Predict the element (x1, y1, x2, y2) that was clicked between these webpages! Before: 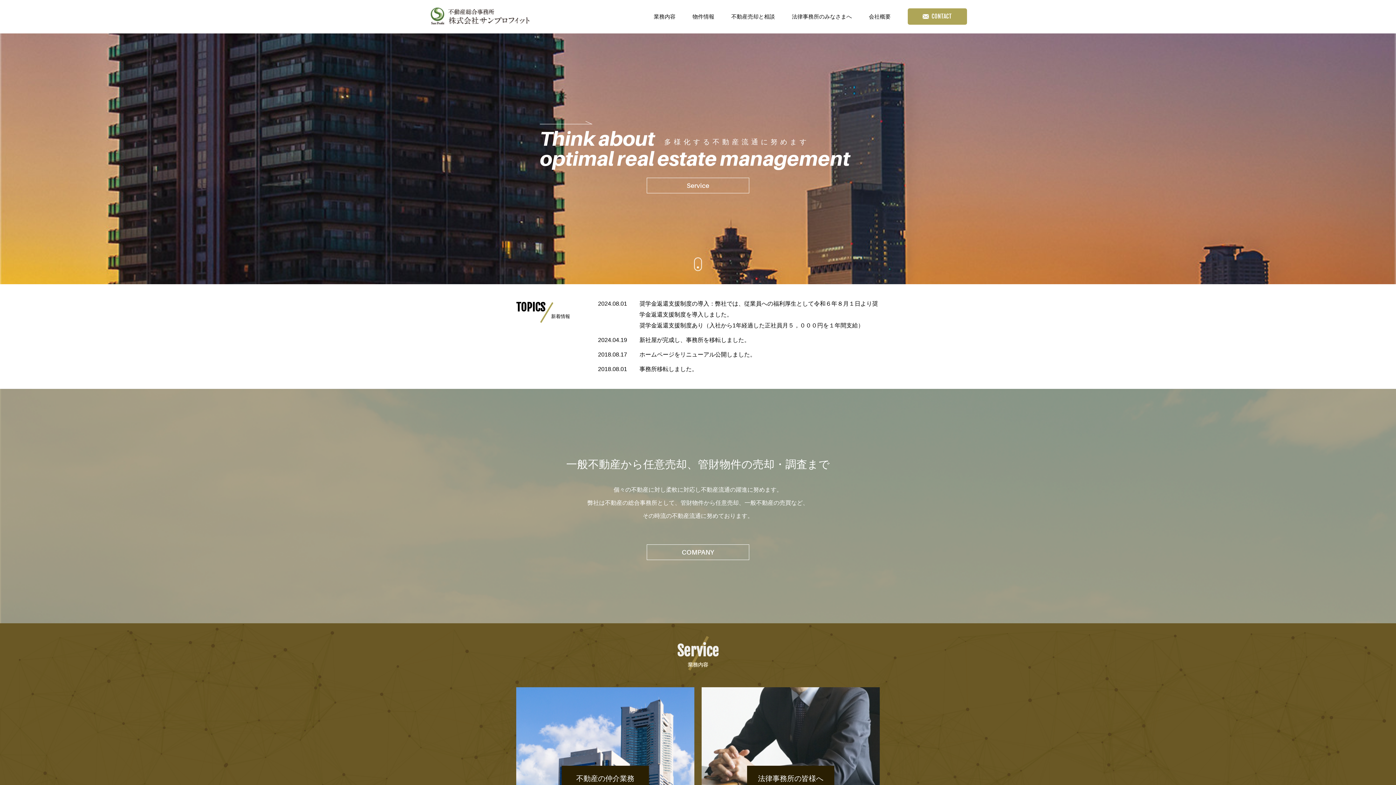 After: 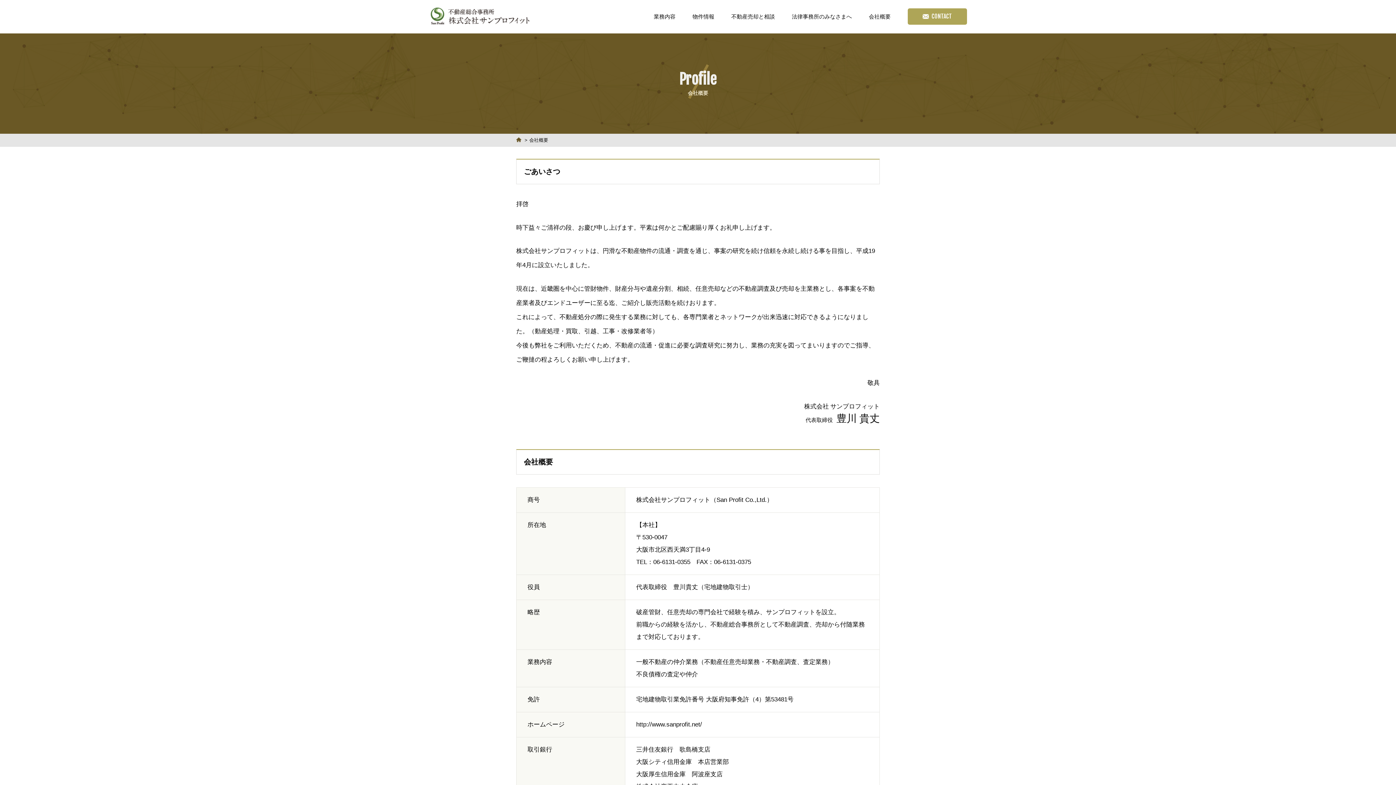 Action: bbox: (869, 13, 890, 19) label: 会社概要